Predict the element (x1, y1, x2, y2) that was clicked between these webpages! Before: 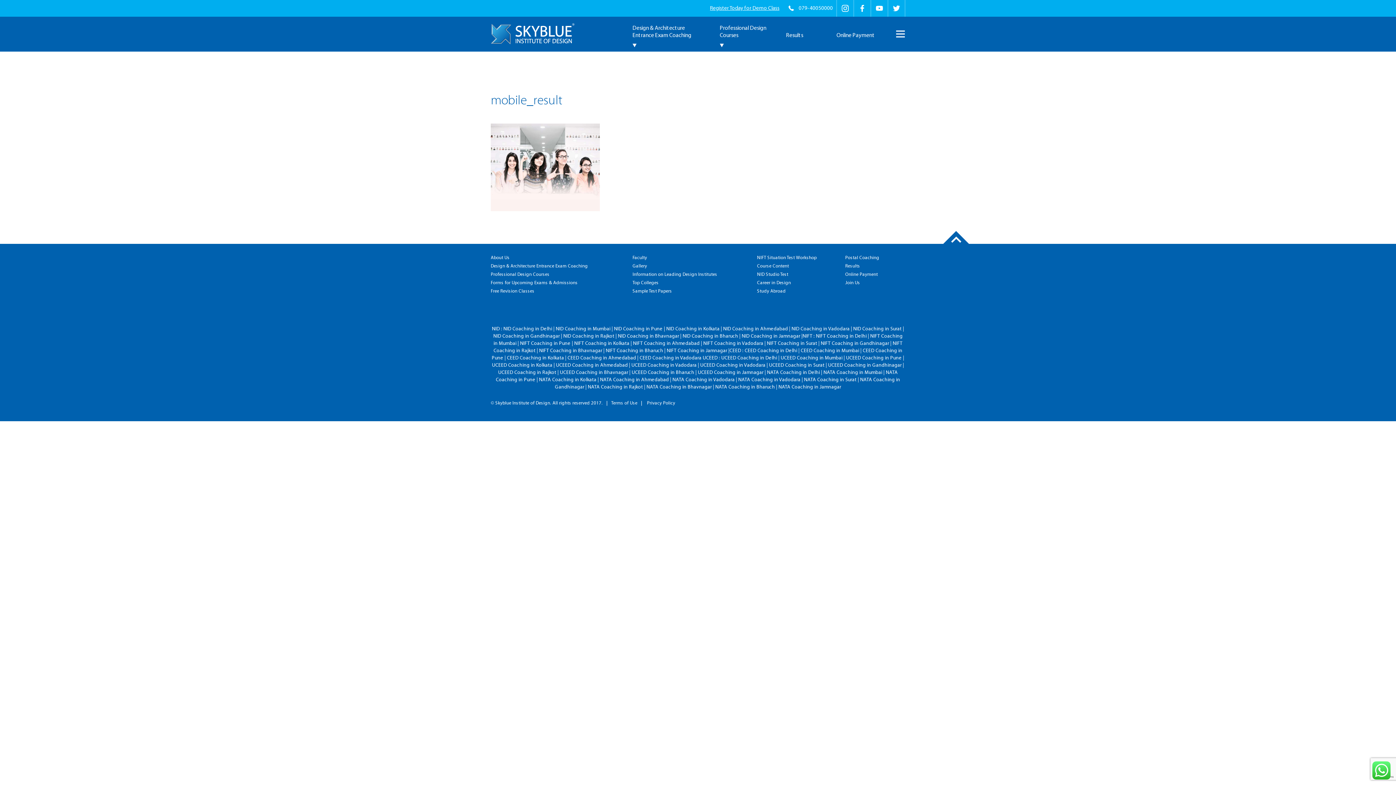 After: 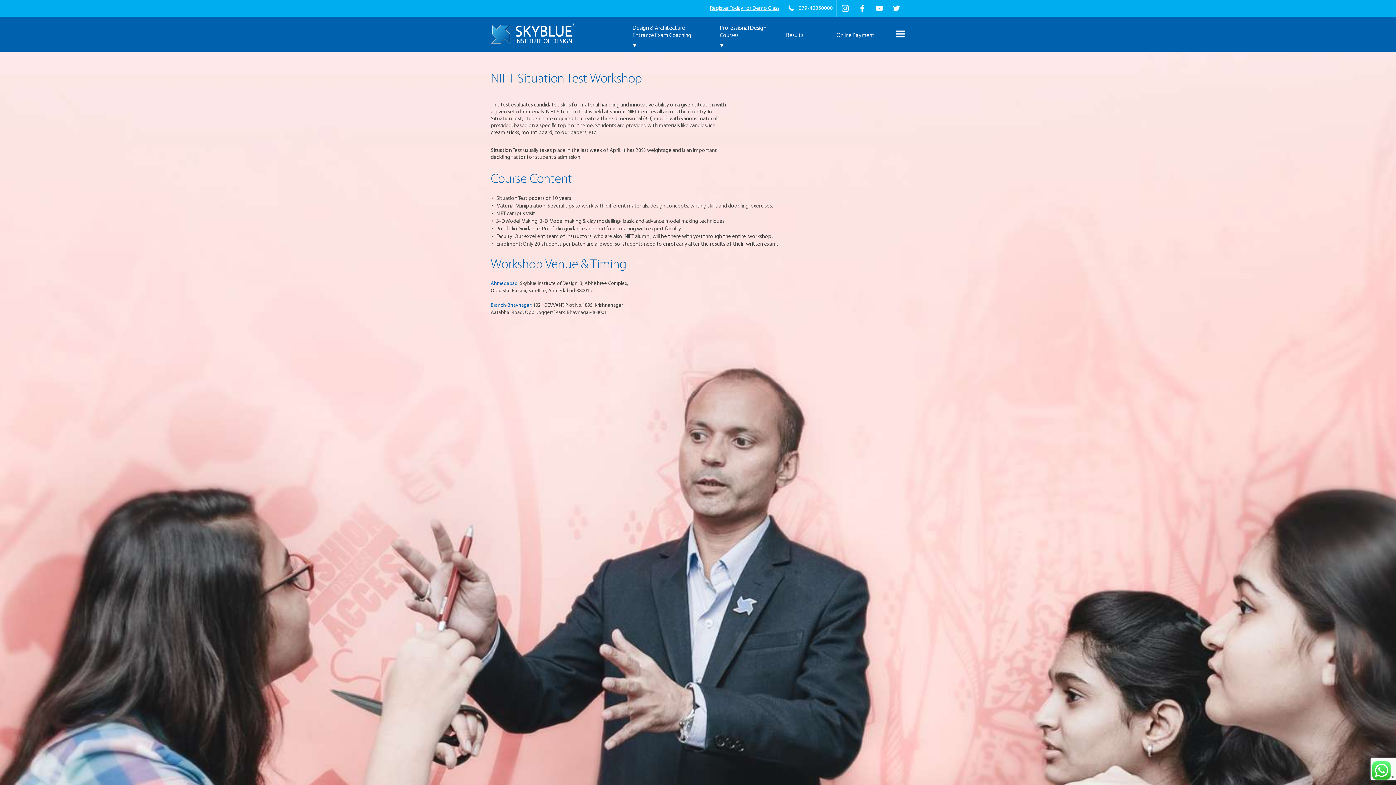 Action: bbox: (757, 255, 816, 260) label: NIFT Situation Test Workshop